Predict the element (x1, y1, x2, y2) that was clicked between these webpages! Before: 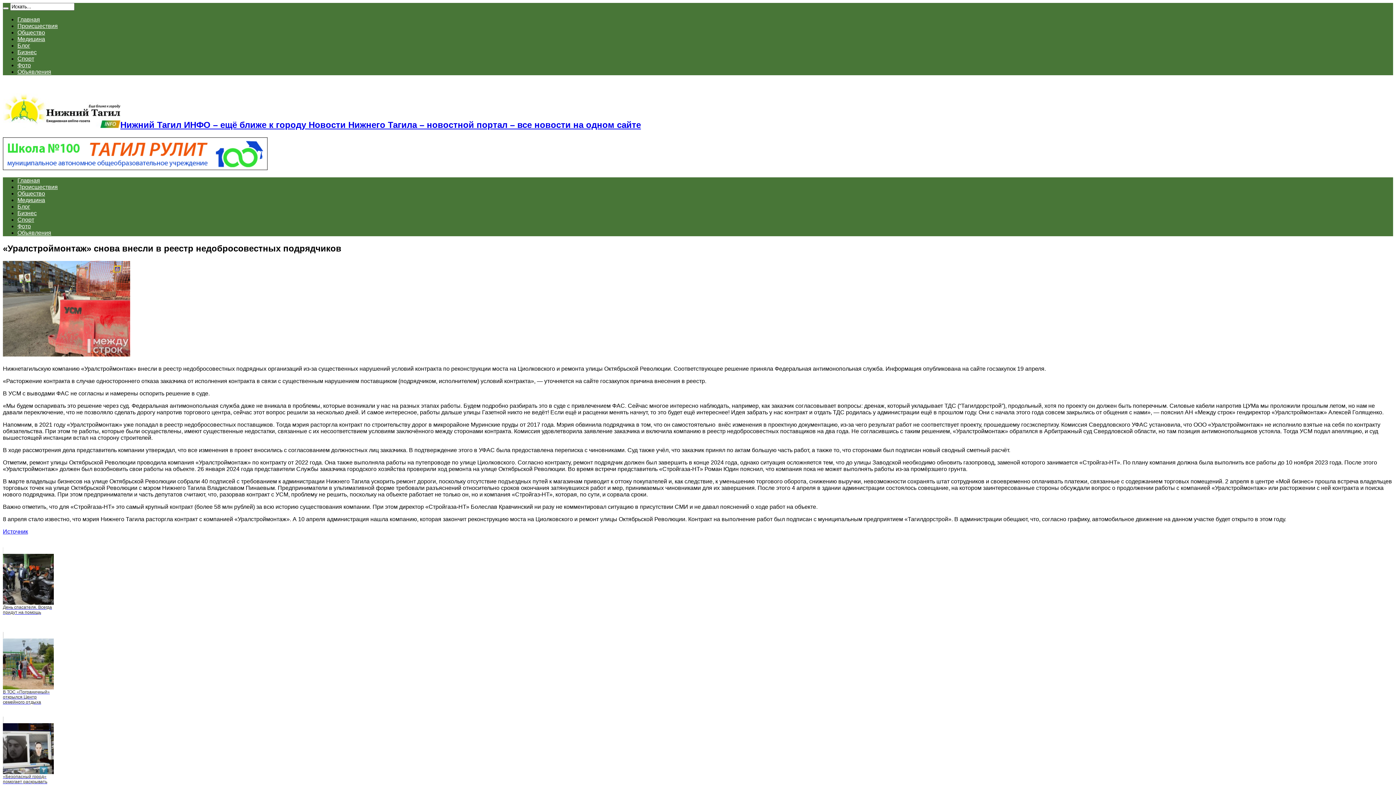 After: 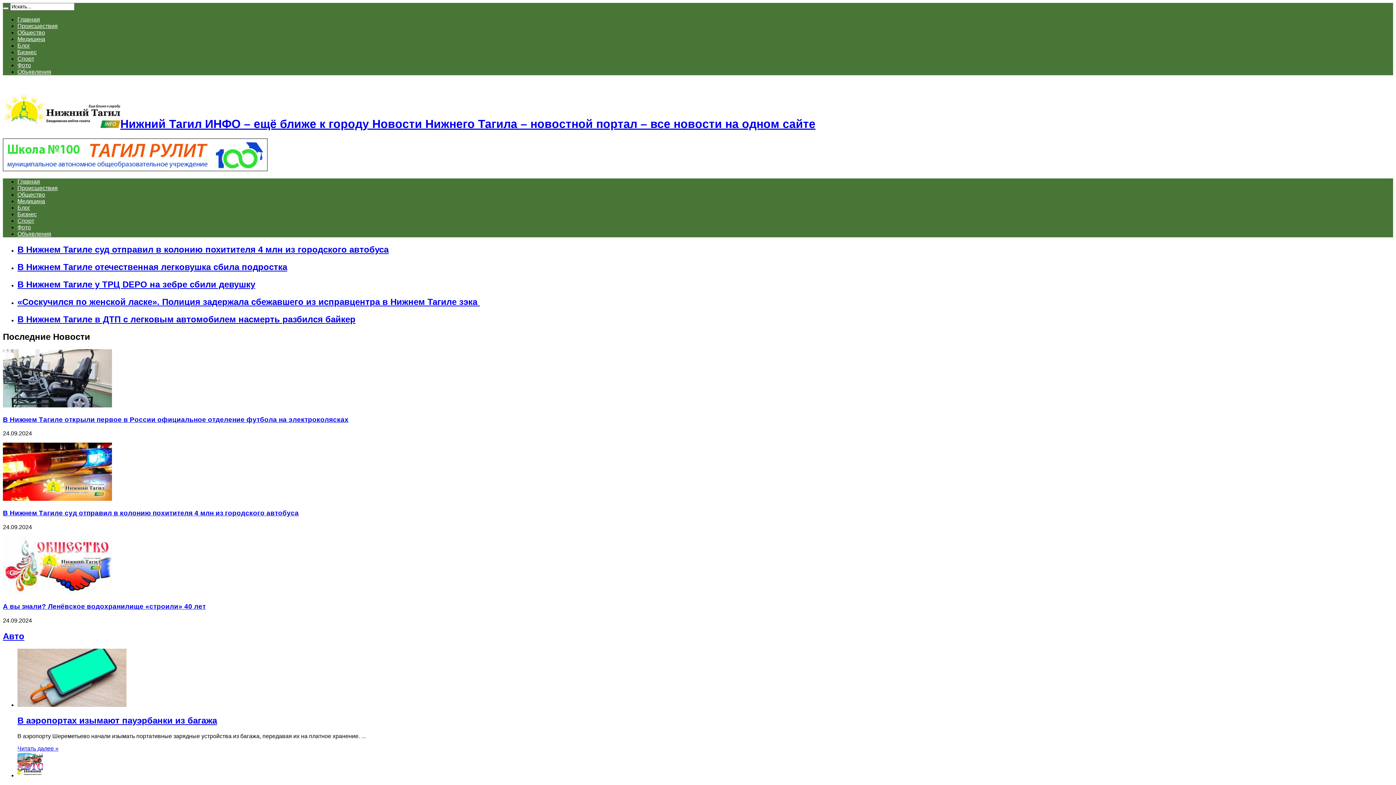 Action: label: Нижний Тагил ИНФО – ещё ближе к городу Новости Нижнего Тагила – новостной портал – все новости на одном сайте bbox: (2, 120, 641, 129)